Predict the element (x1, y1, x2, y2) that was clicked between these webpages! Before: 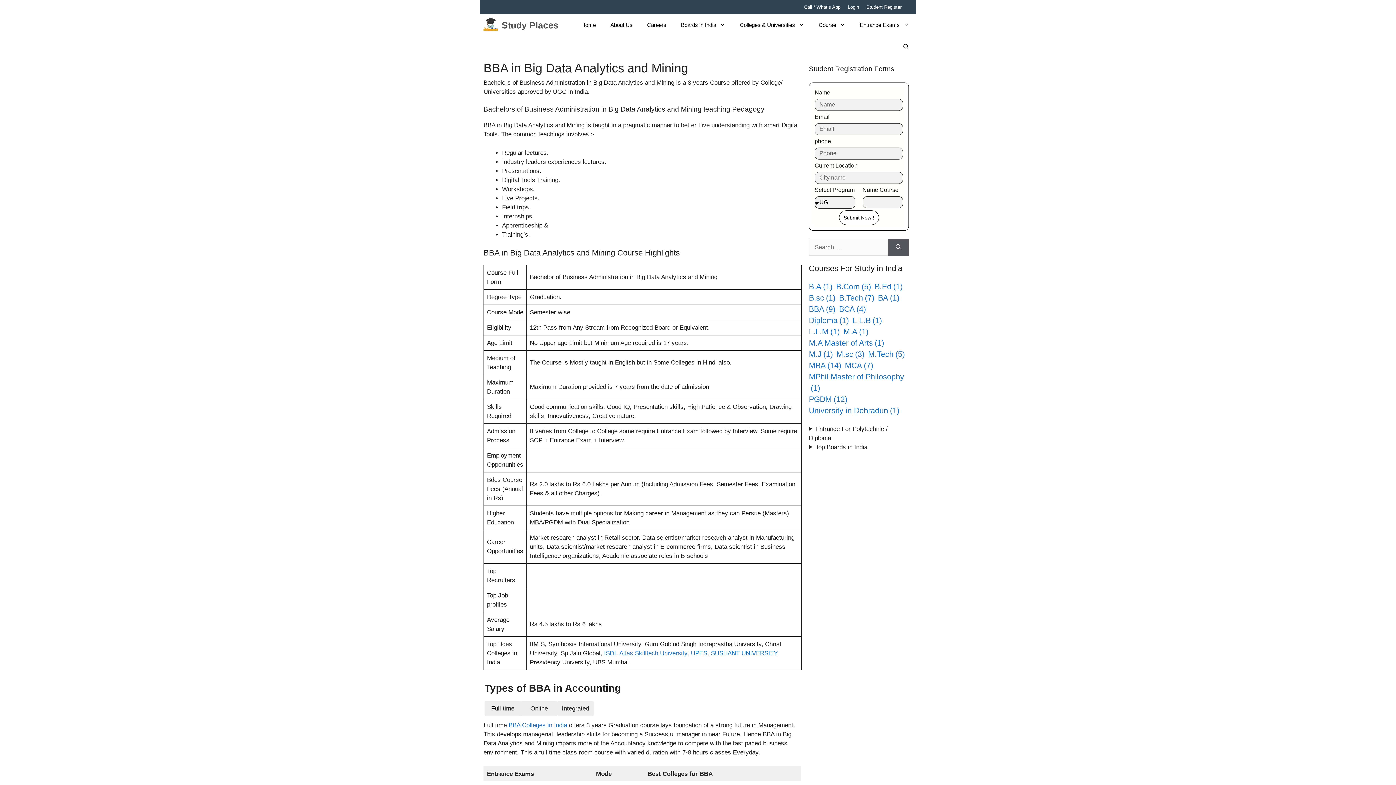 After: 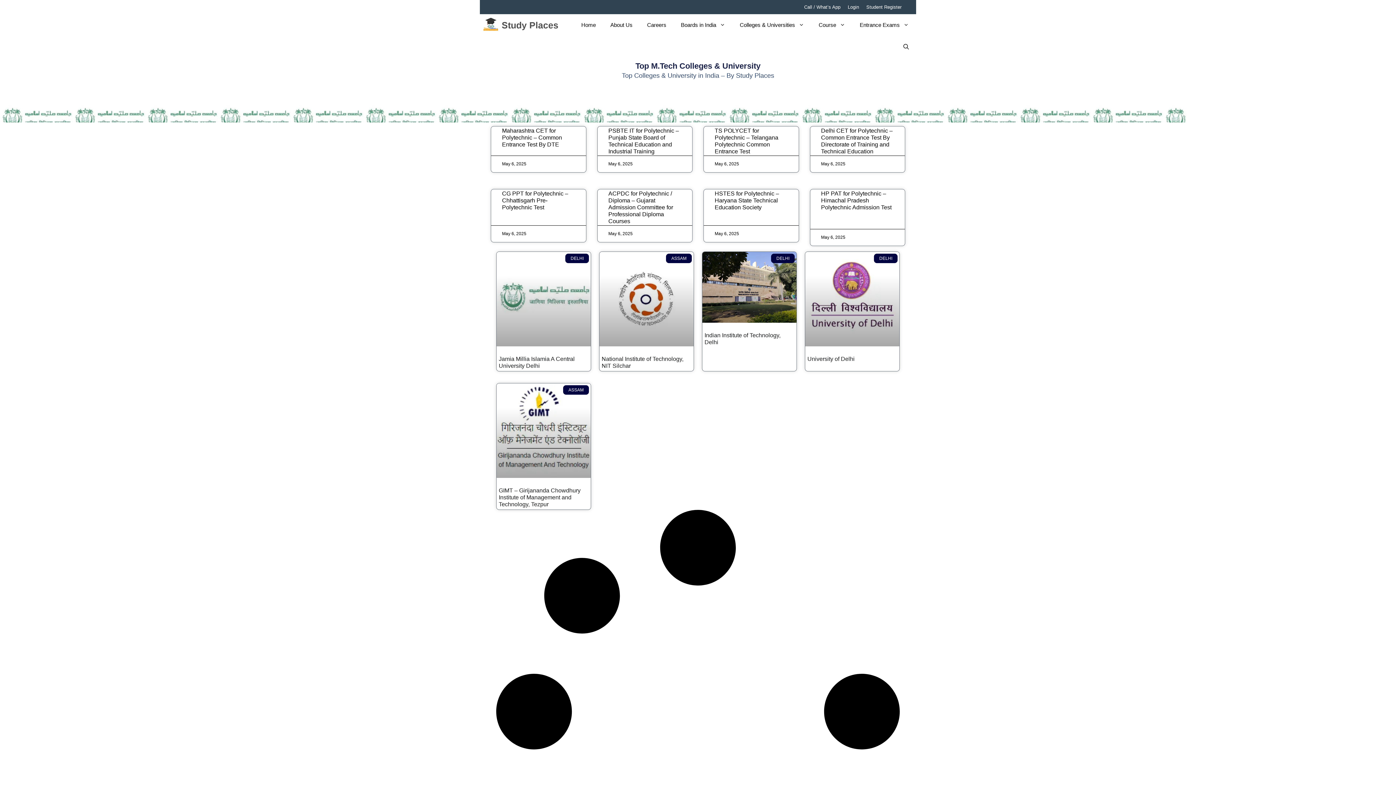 Action: label: M.Tech (5 items) bbox: (868, 348, 905, 360)